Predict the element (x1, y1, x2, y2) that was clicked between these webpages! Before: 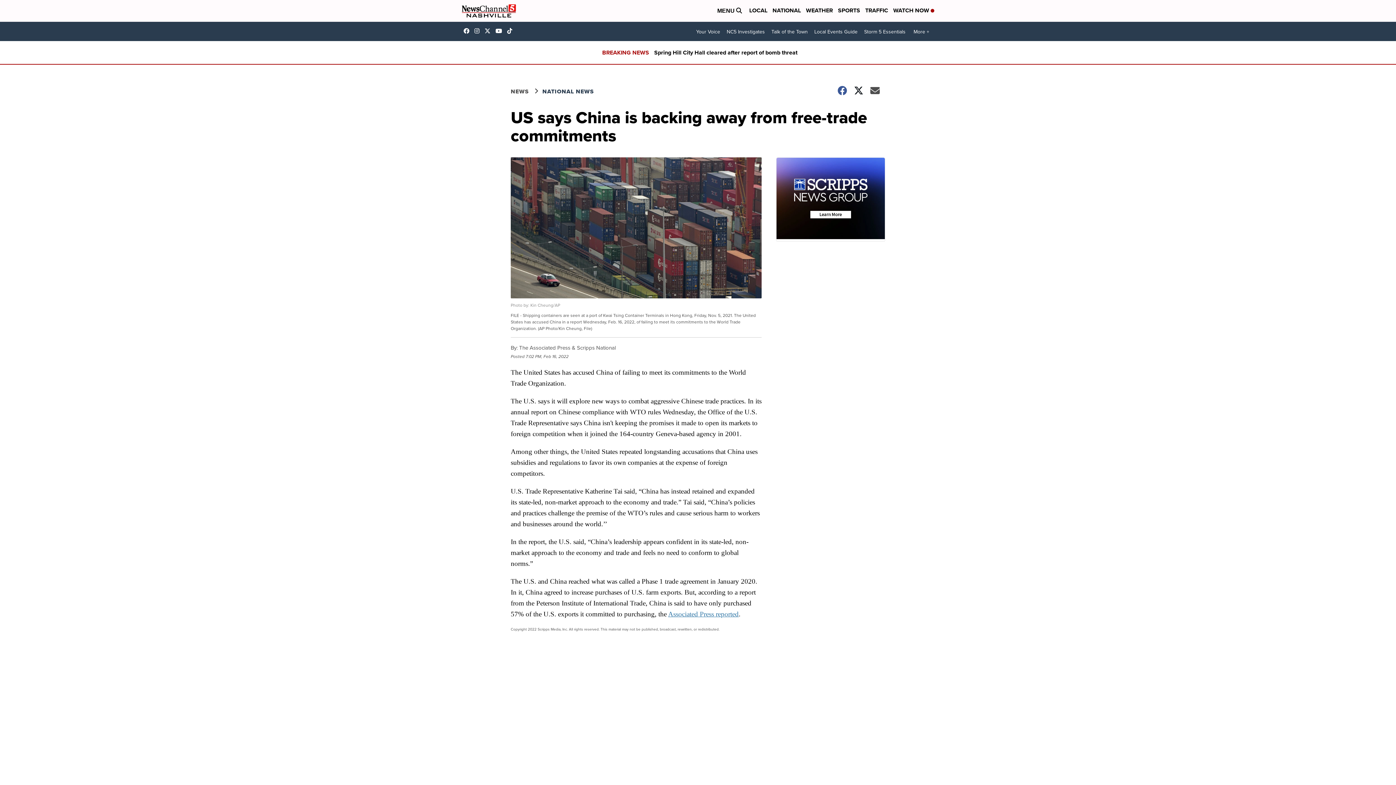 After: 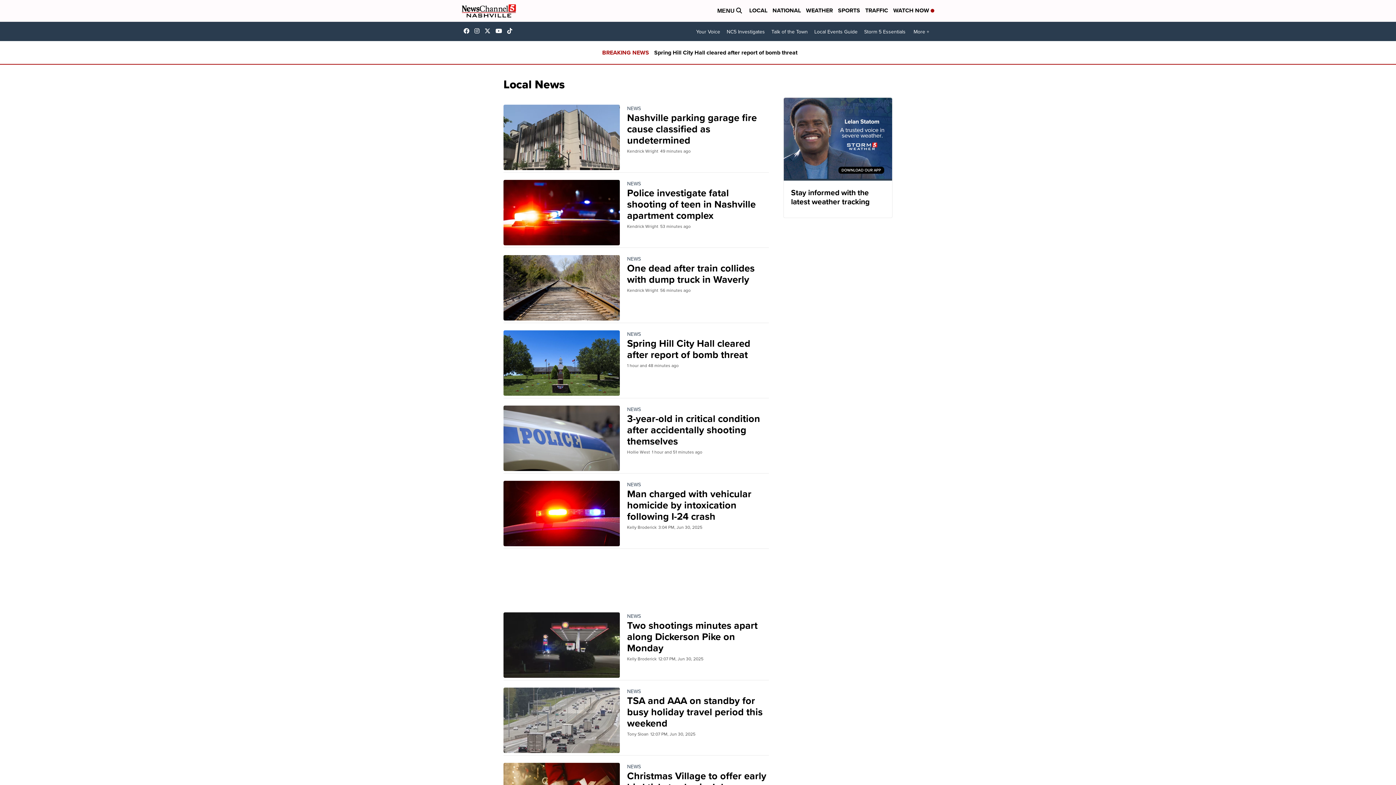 Action: bbox: (749, 6, 767, 15) label: LOCAL